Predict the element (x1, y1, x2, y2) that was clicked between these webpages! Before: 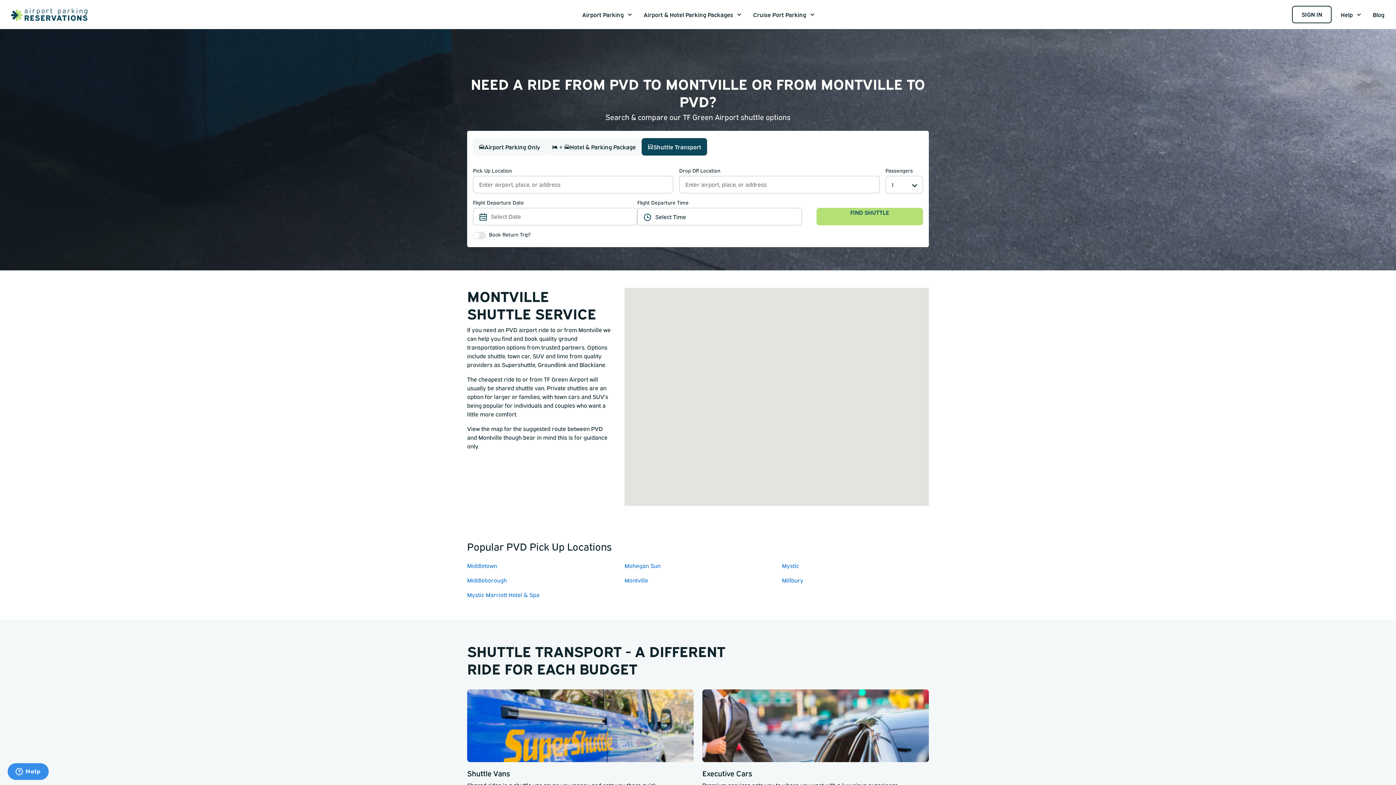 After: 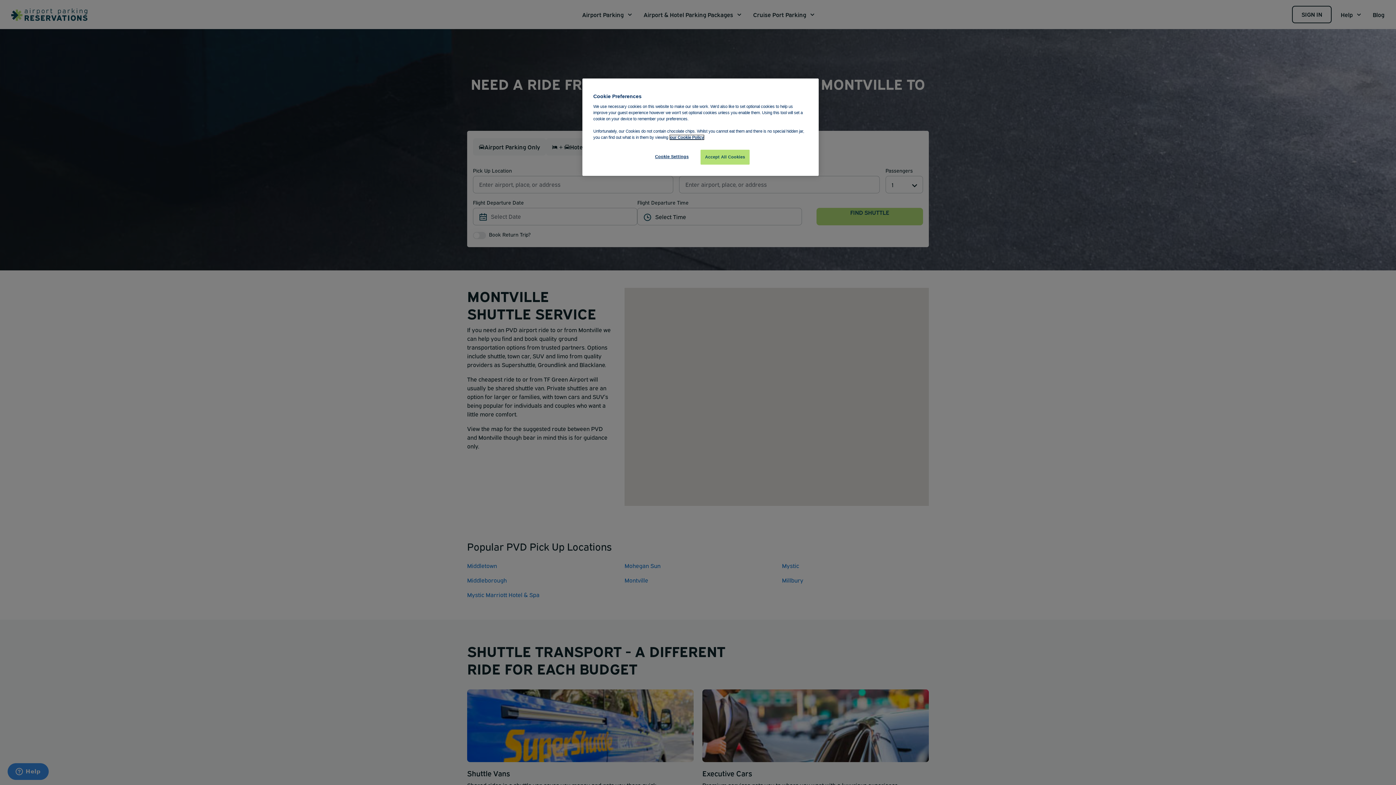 Action: label: Help bbox: (1335, 0, 1367, 29)